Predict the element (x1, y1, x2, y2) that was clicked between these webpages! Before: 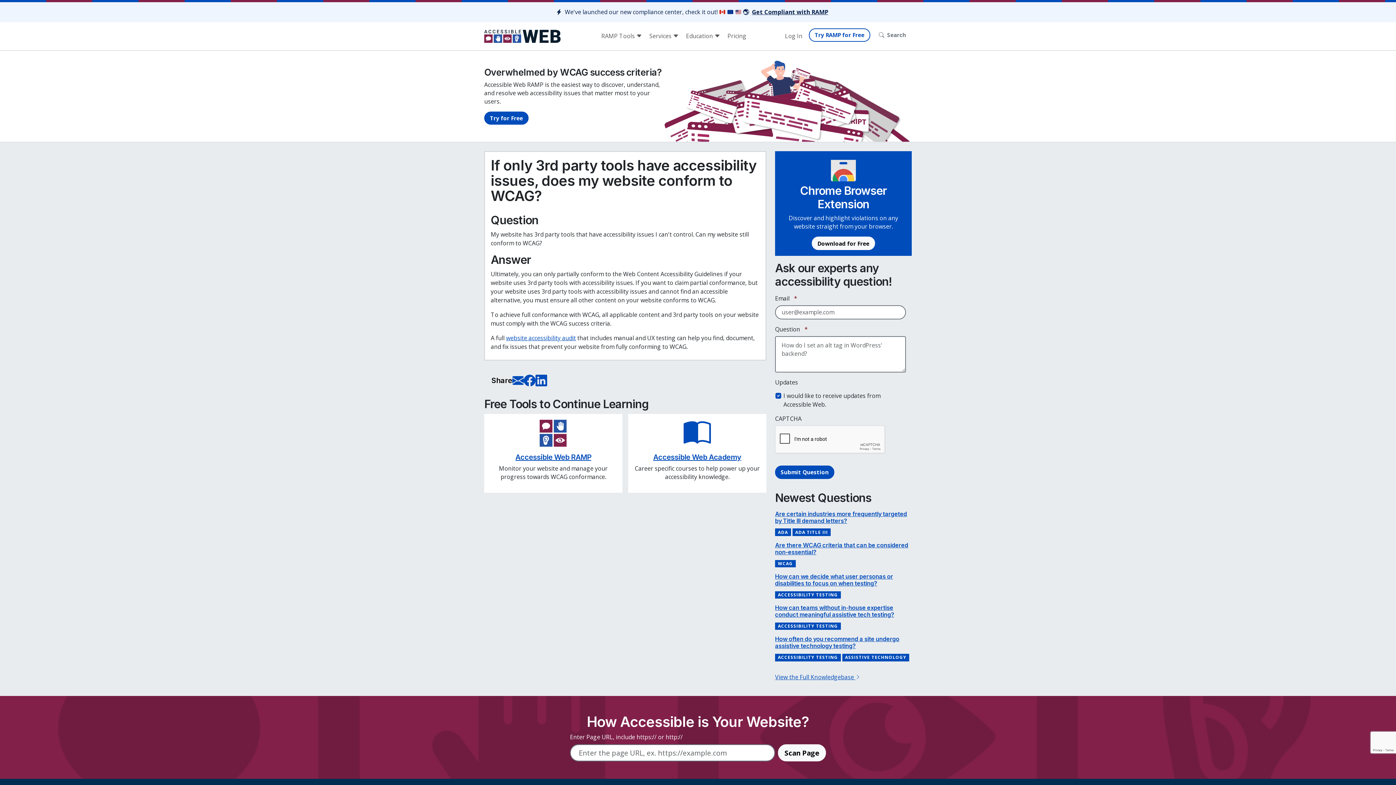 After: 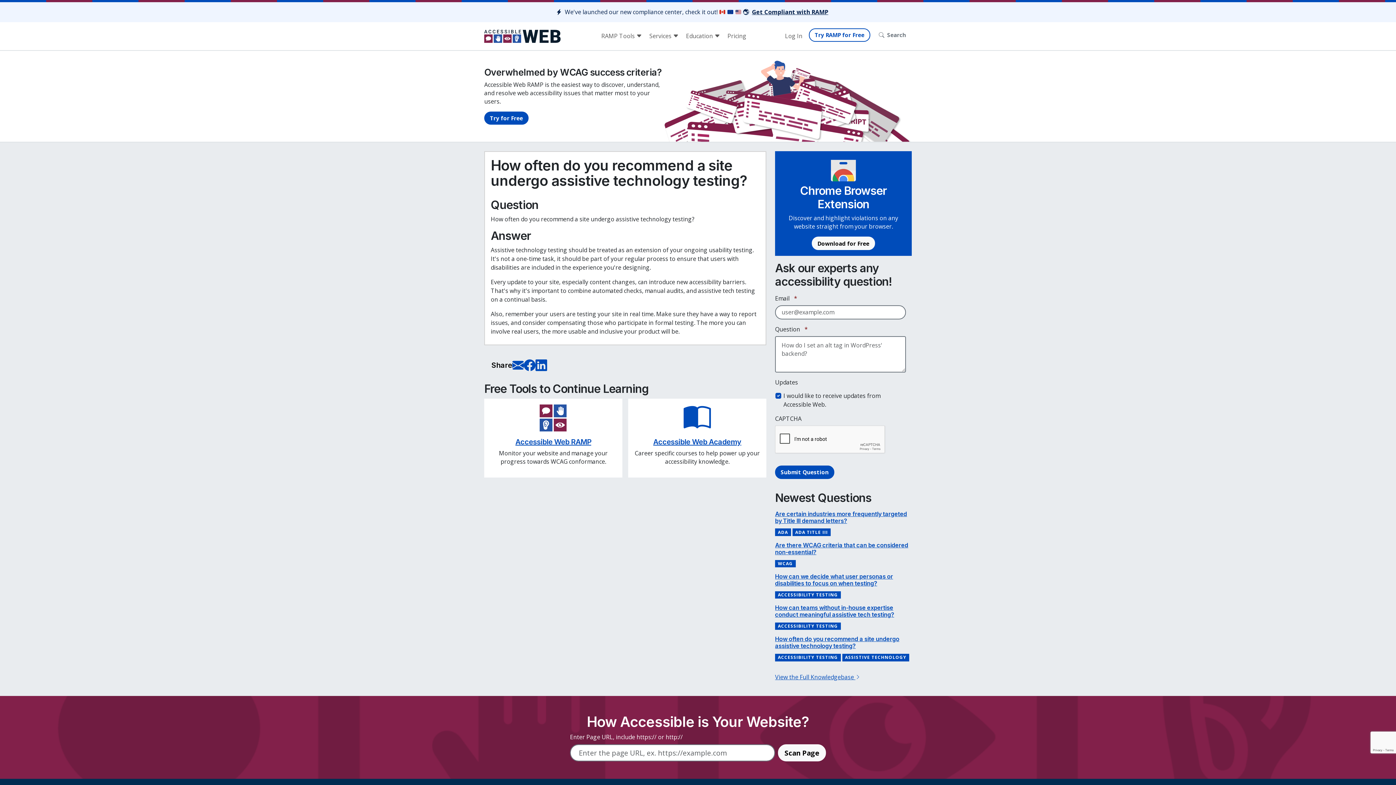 Action: label: How often do you recommend a site undergo assistive technology testing? bbox: (775, 635, 899, 649)